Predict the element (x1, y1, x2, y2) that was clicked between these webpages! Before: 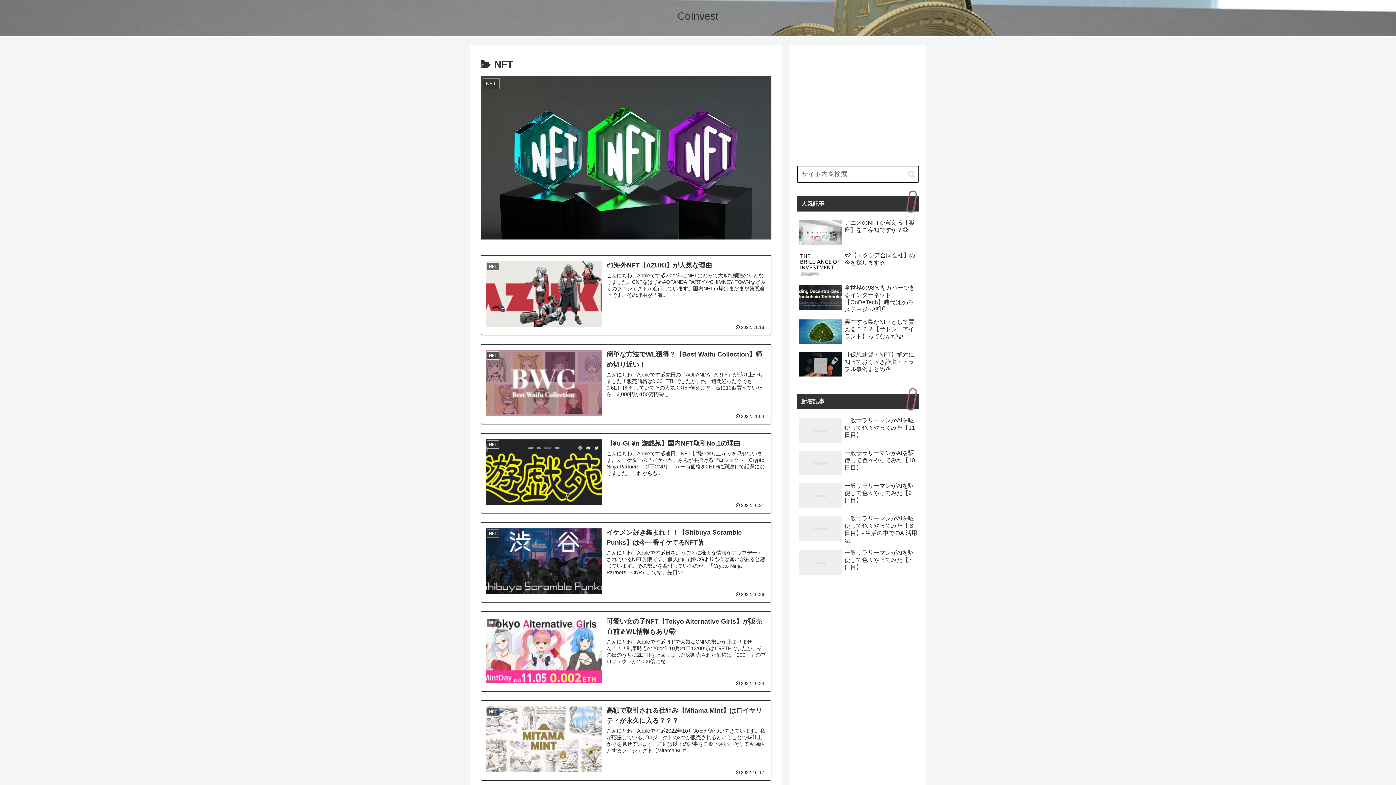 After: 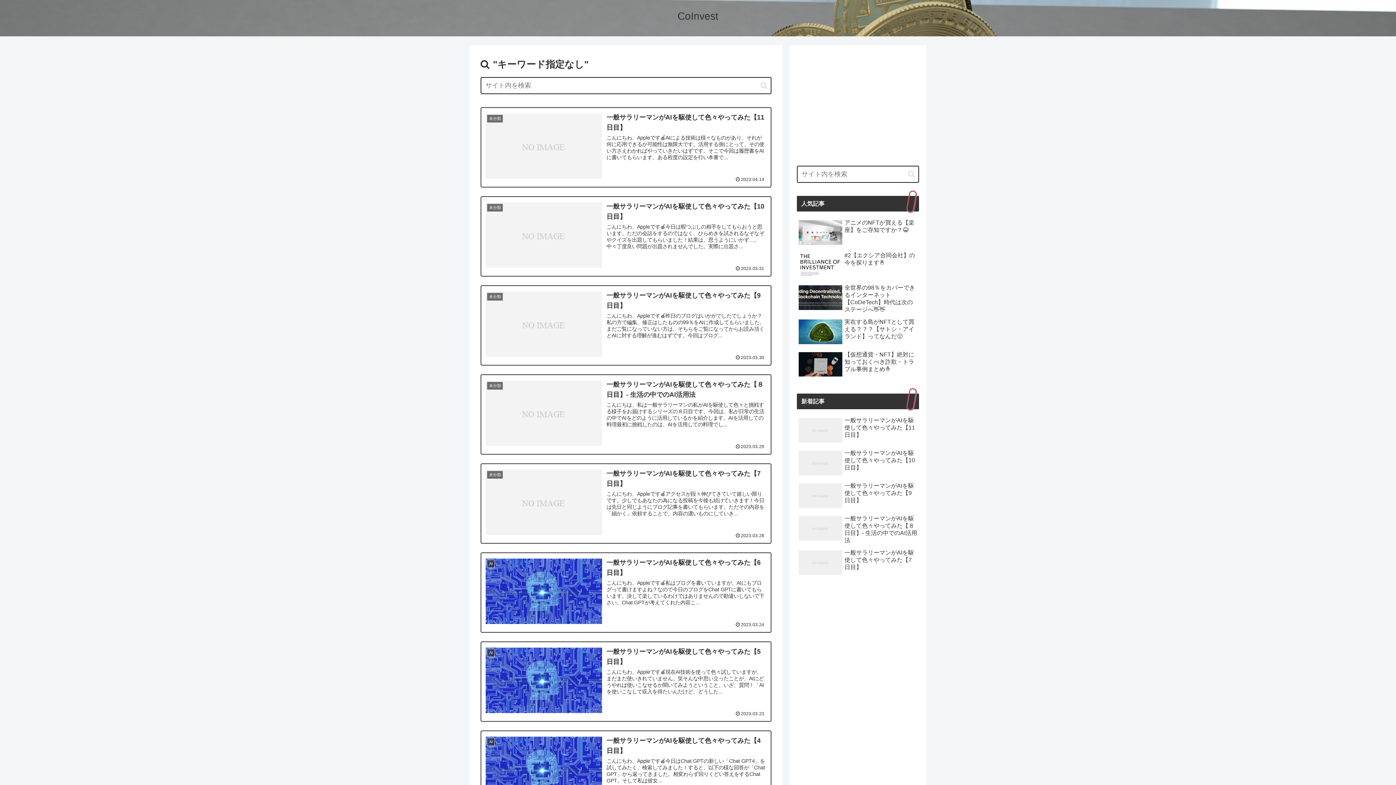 Action: bbox: (905, 170, 918, 178) label: button